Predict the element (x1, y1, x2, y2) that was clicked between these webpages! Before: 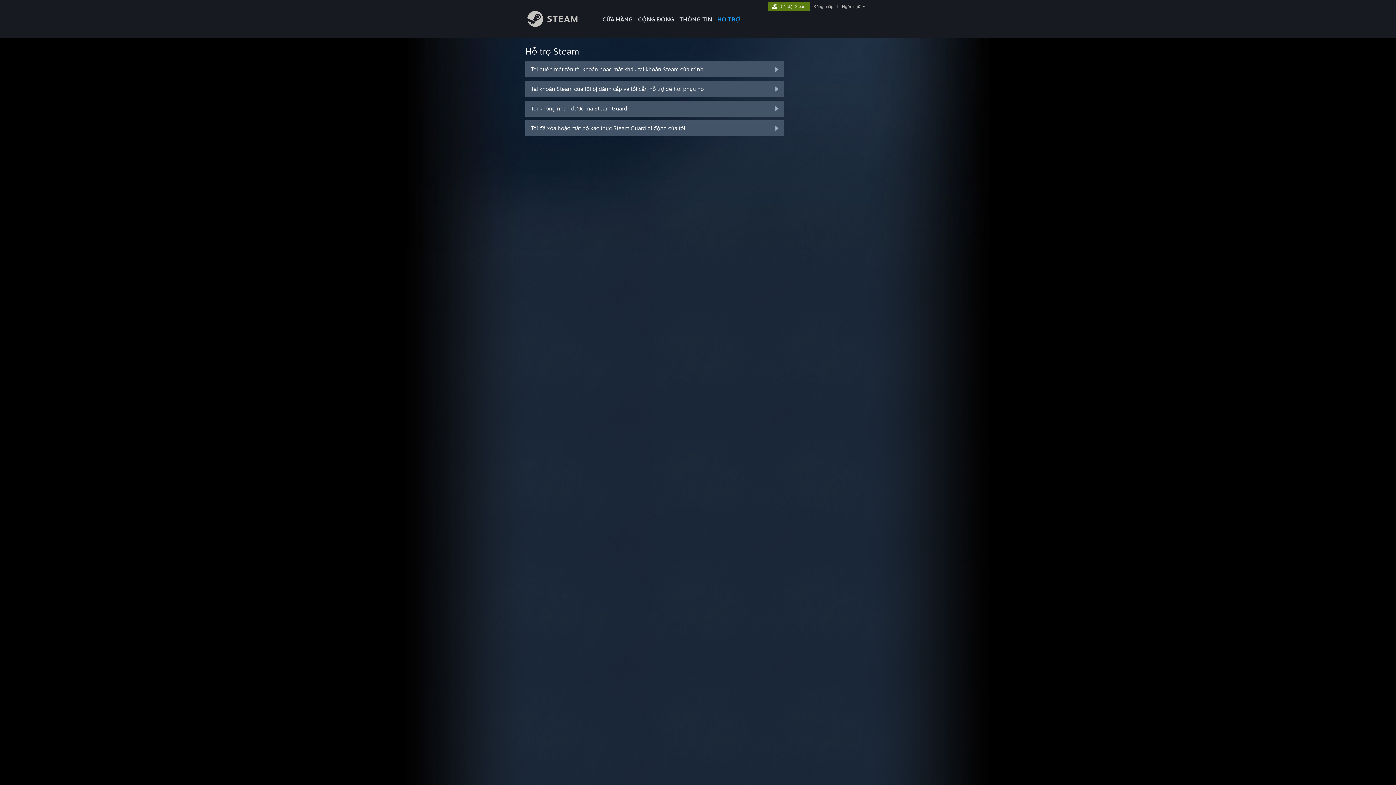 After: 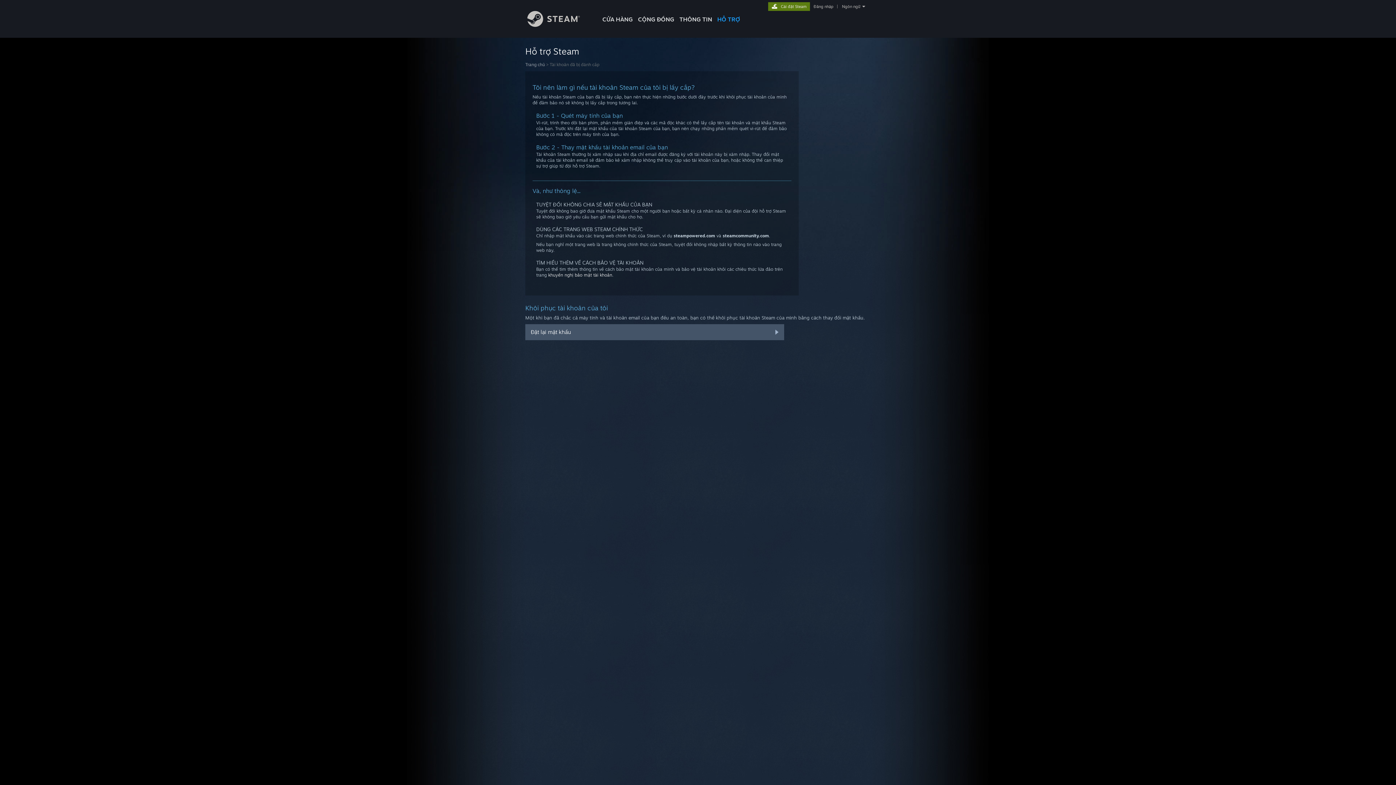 Action: label: Tài khoản Steam của tôi bị đánh cắp và tồi cẫn hỗ trợ để hồi phục nó bbox: (525, 81, 784, 97)